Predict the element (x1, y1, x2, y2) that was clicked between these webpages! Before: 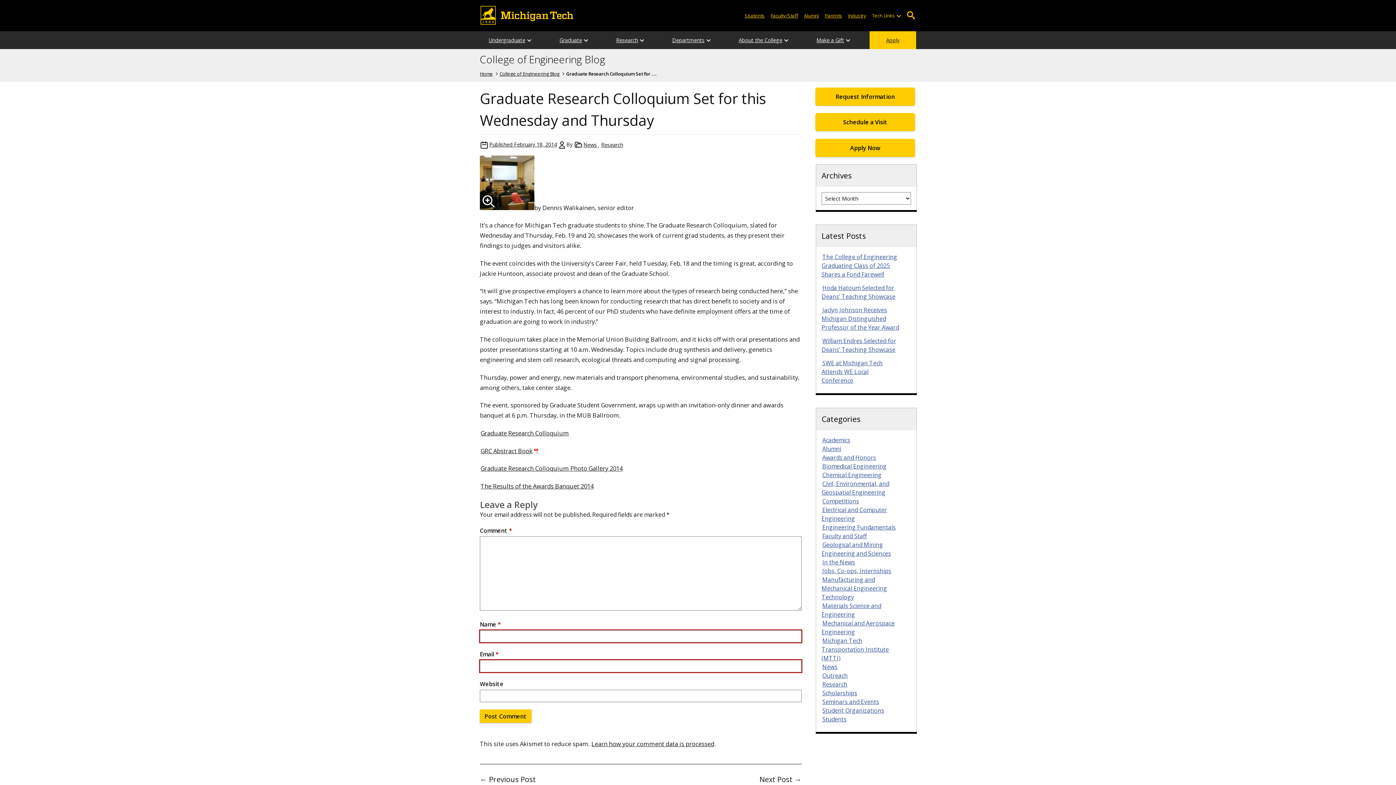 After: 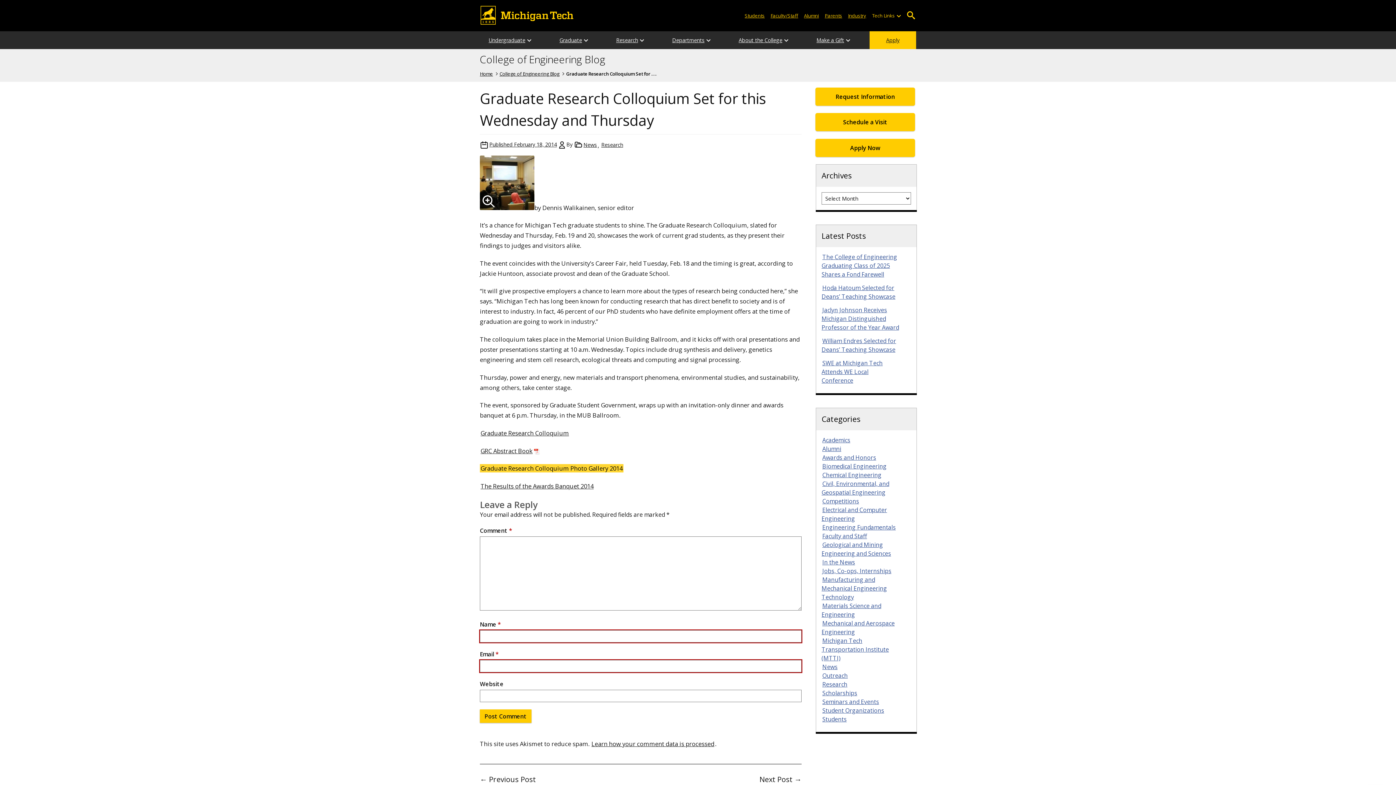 Action: label: Graduate Research Colloquium Photo Gallery 2014 bbox: (480, 464, 623, 472)